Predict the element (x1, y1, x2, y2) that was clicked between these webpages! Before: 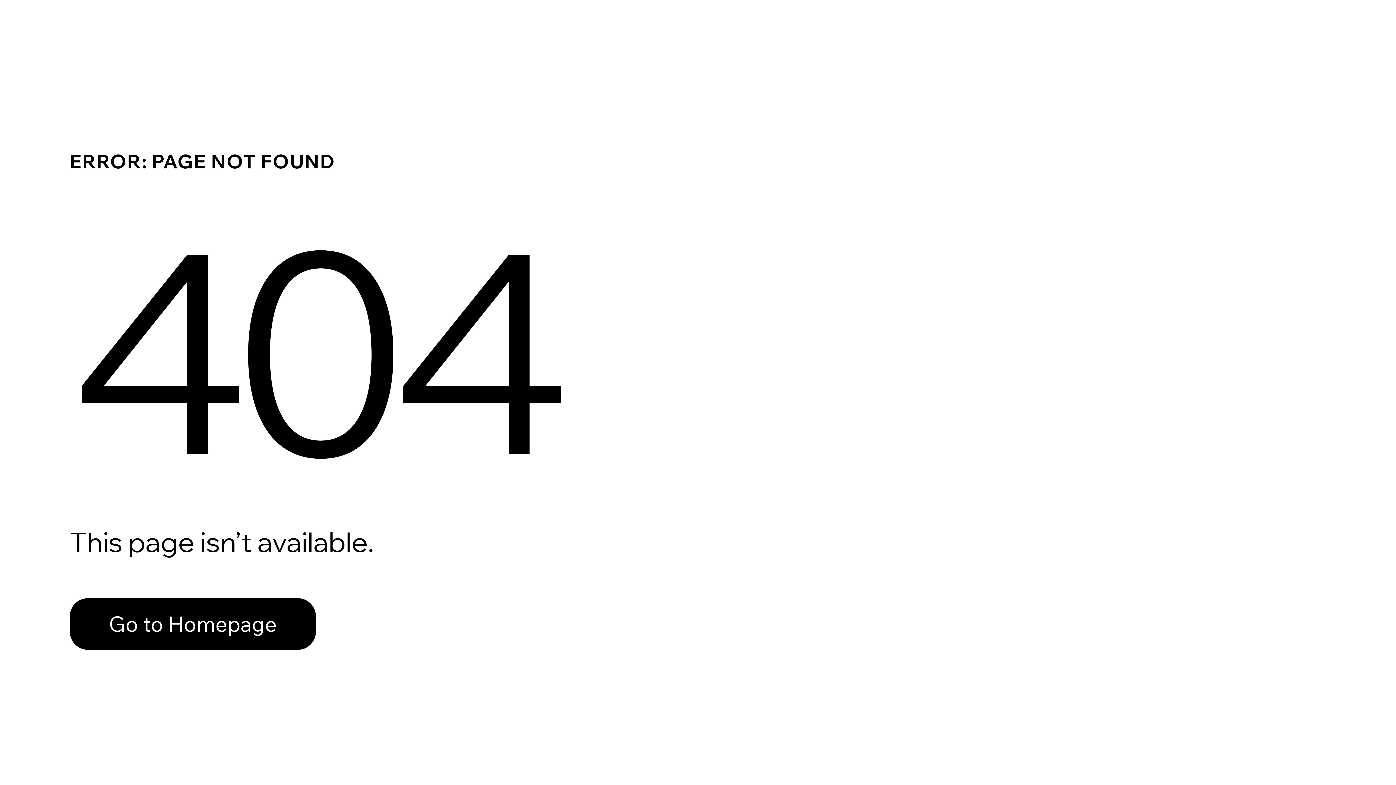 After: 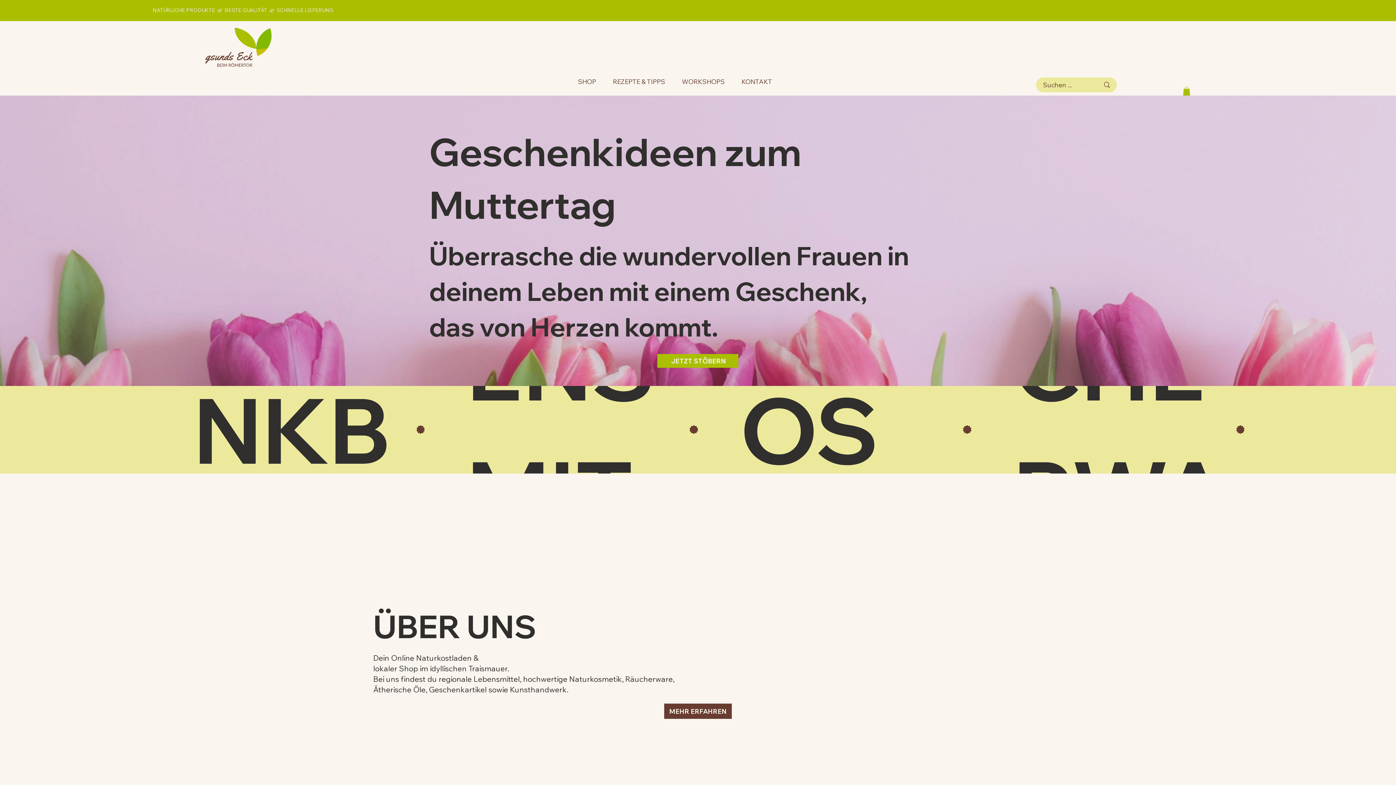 Action: bbox: (69, 582, 768, 659) label: Go to Homepage